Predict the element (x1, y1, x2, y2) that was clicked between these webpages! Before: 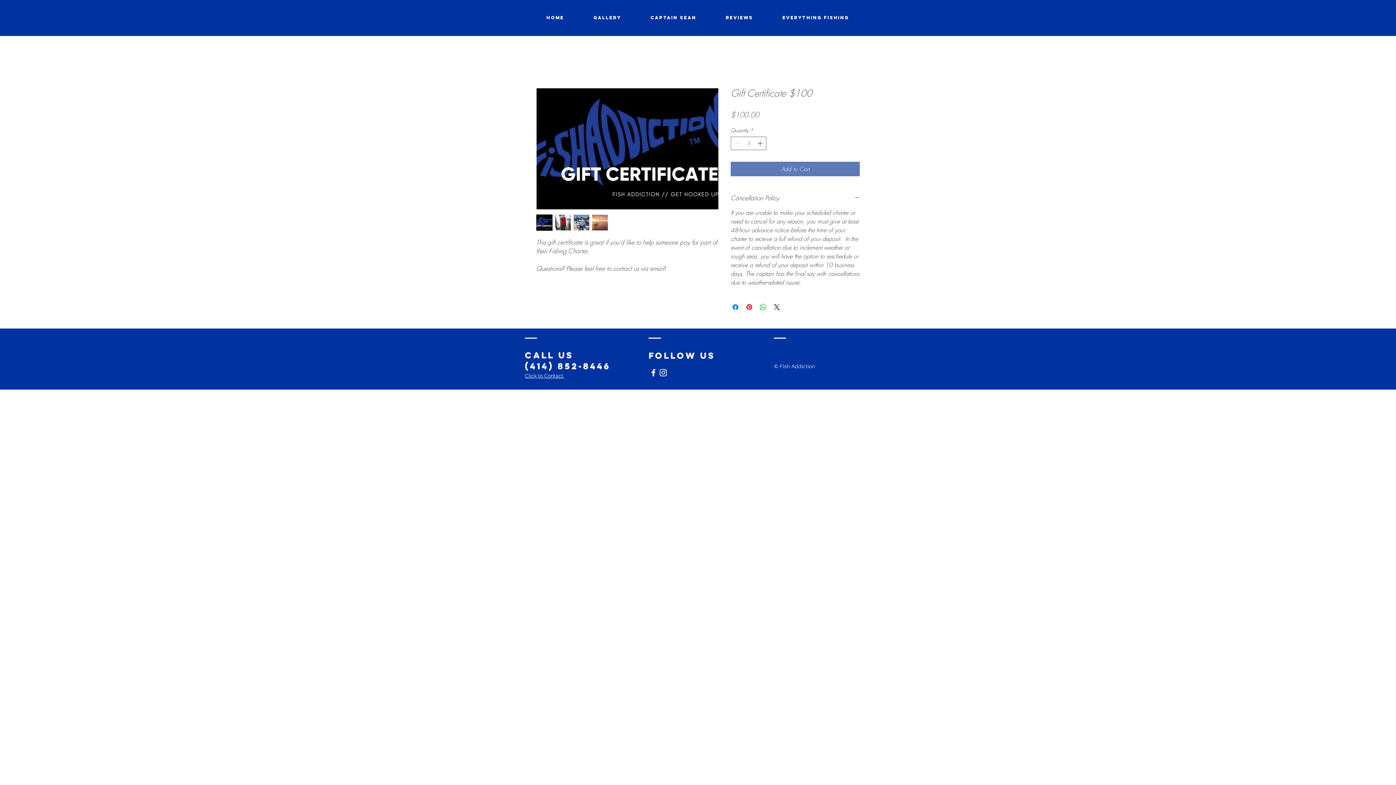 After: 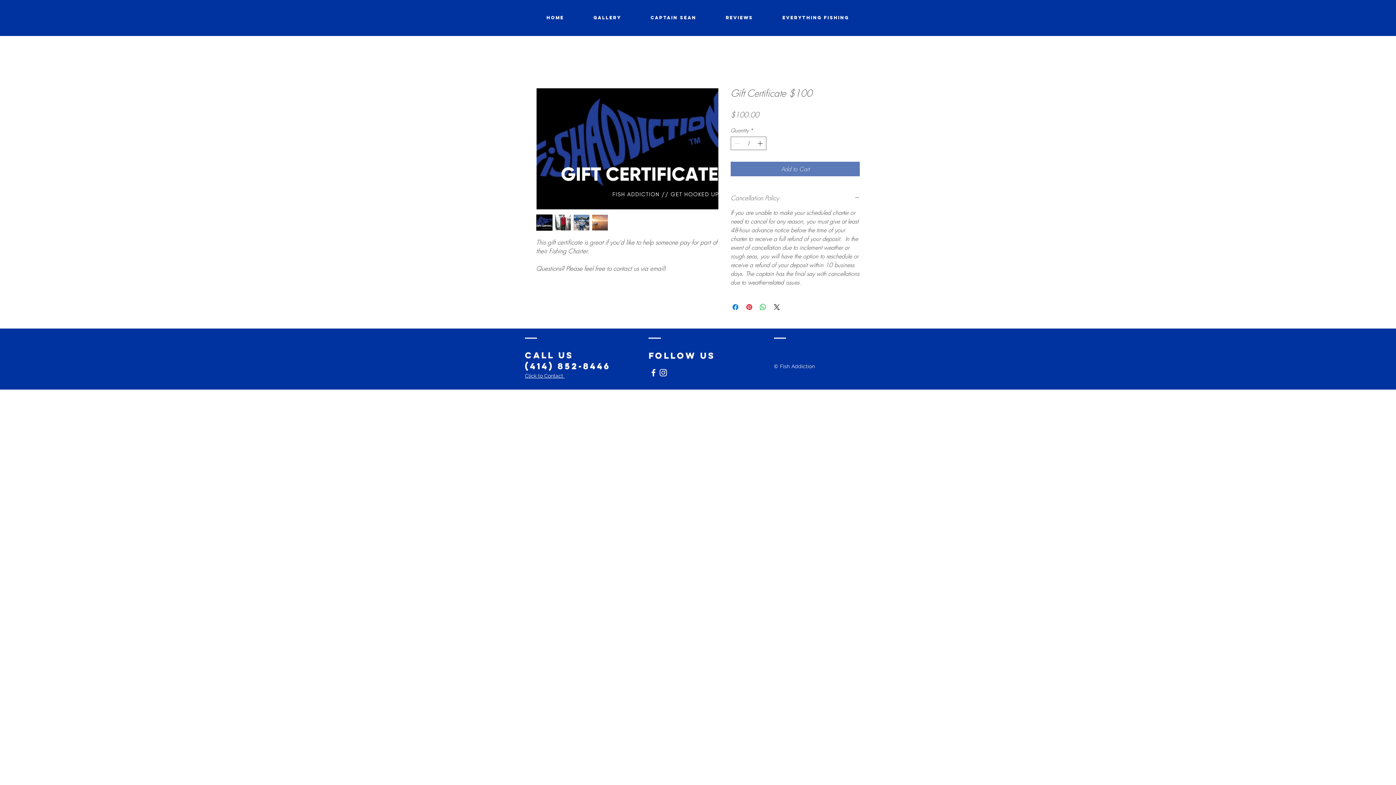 Action: label: Cancellation Policy bbox: (730, 193, 860, 202)